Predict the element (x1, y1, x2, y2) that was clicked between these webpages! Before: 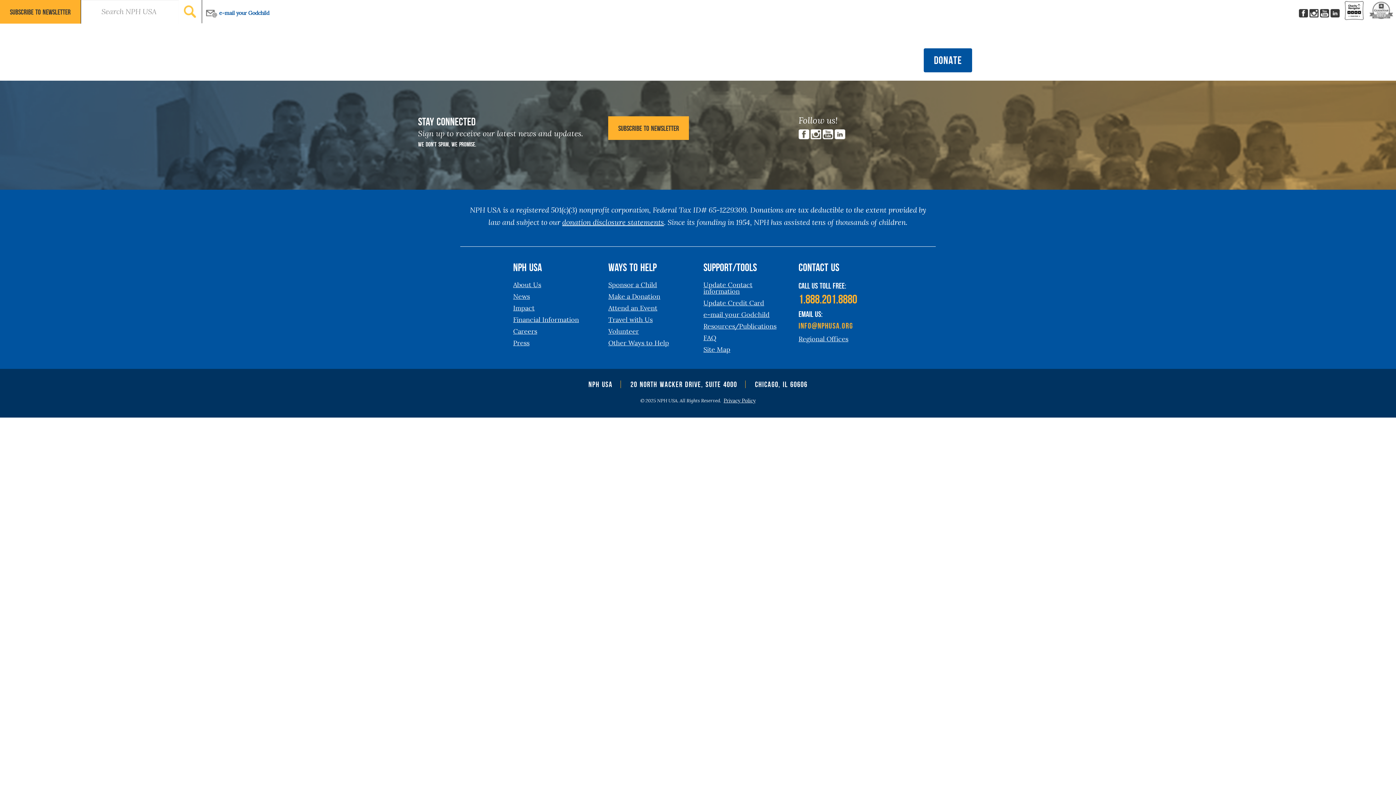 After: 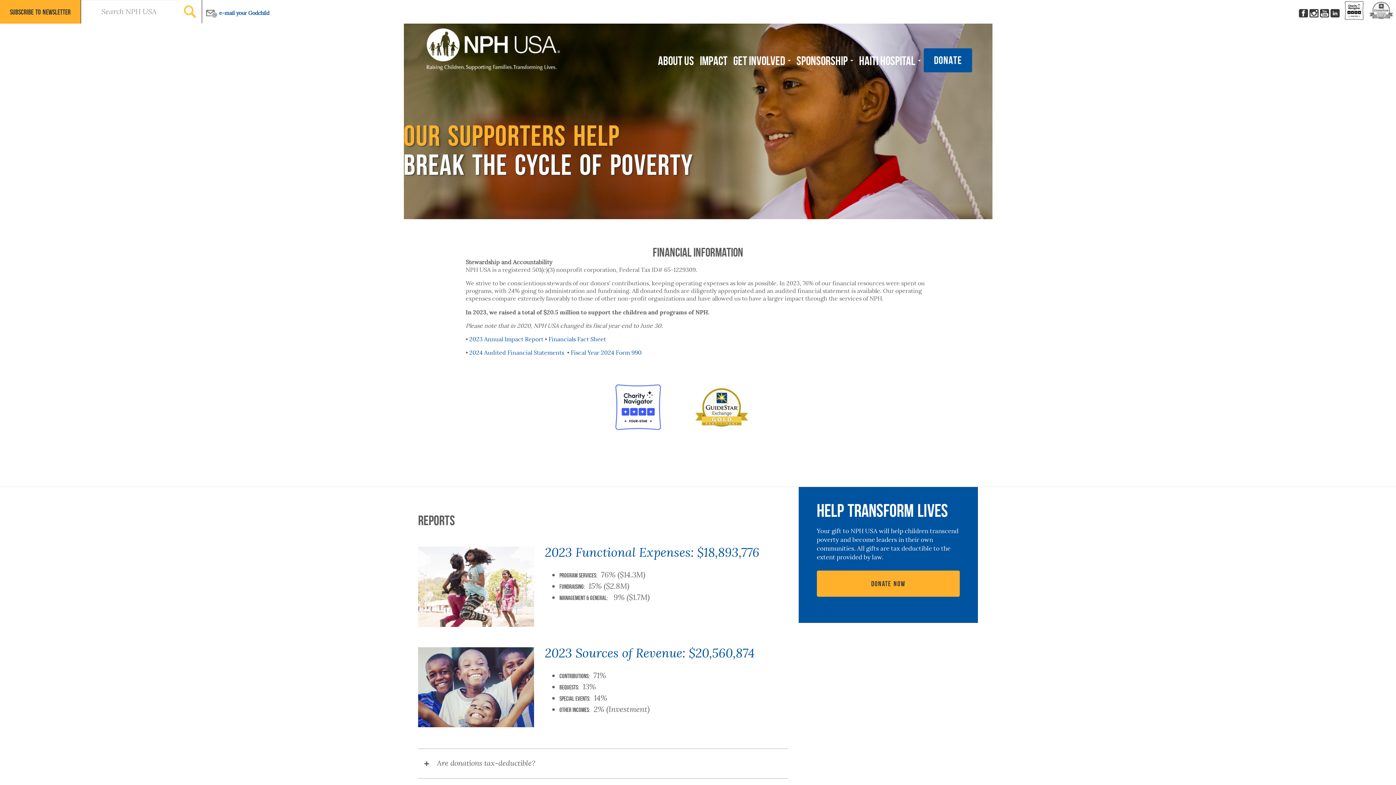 Action: label: Financial Information bbox: (513, 316, 579, 323)